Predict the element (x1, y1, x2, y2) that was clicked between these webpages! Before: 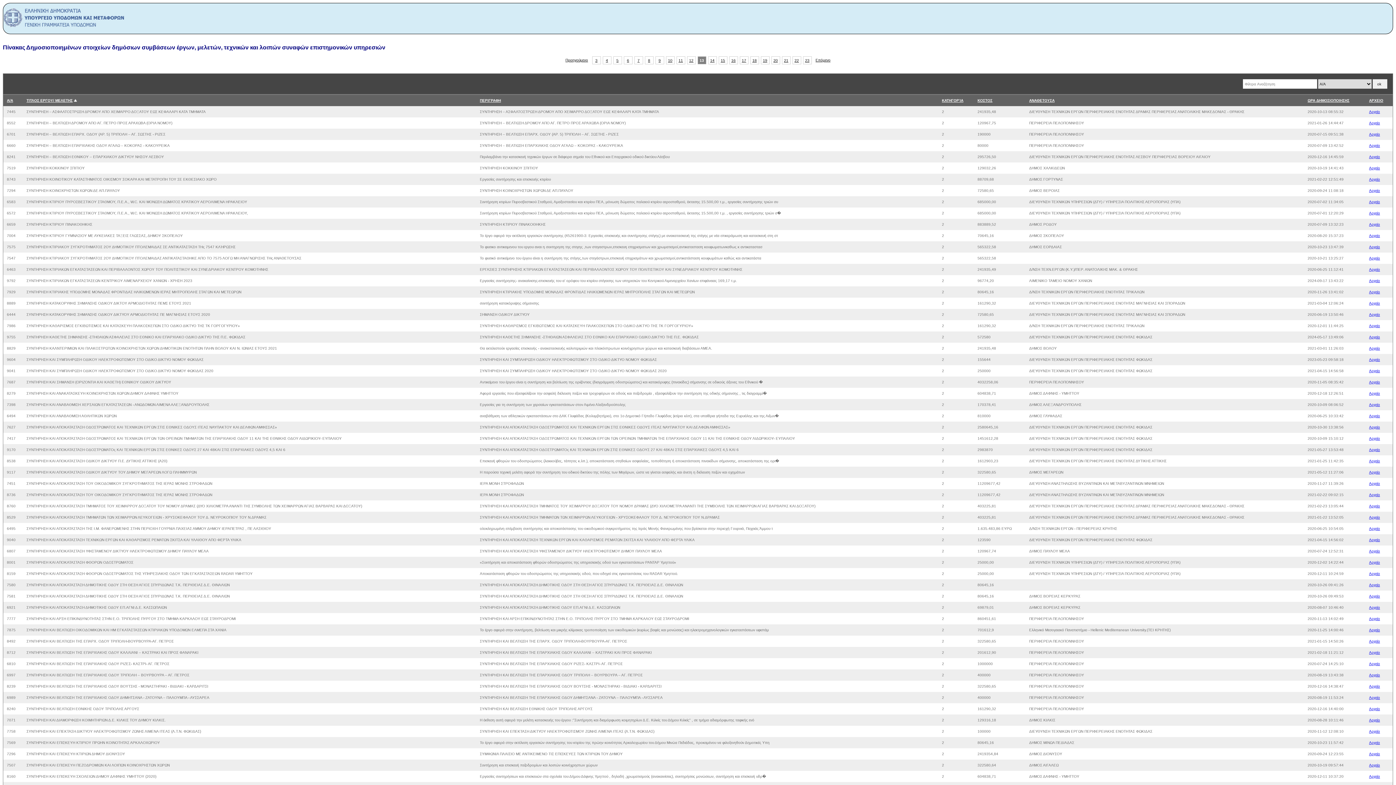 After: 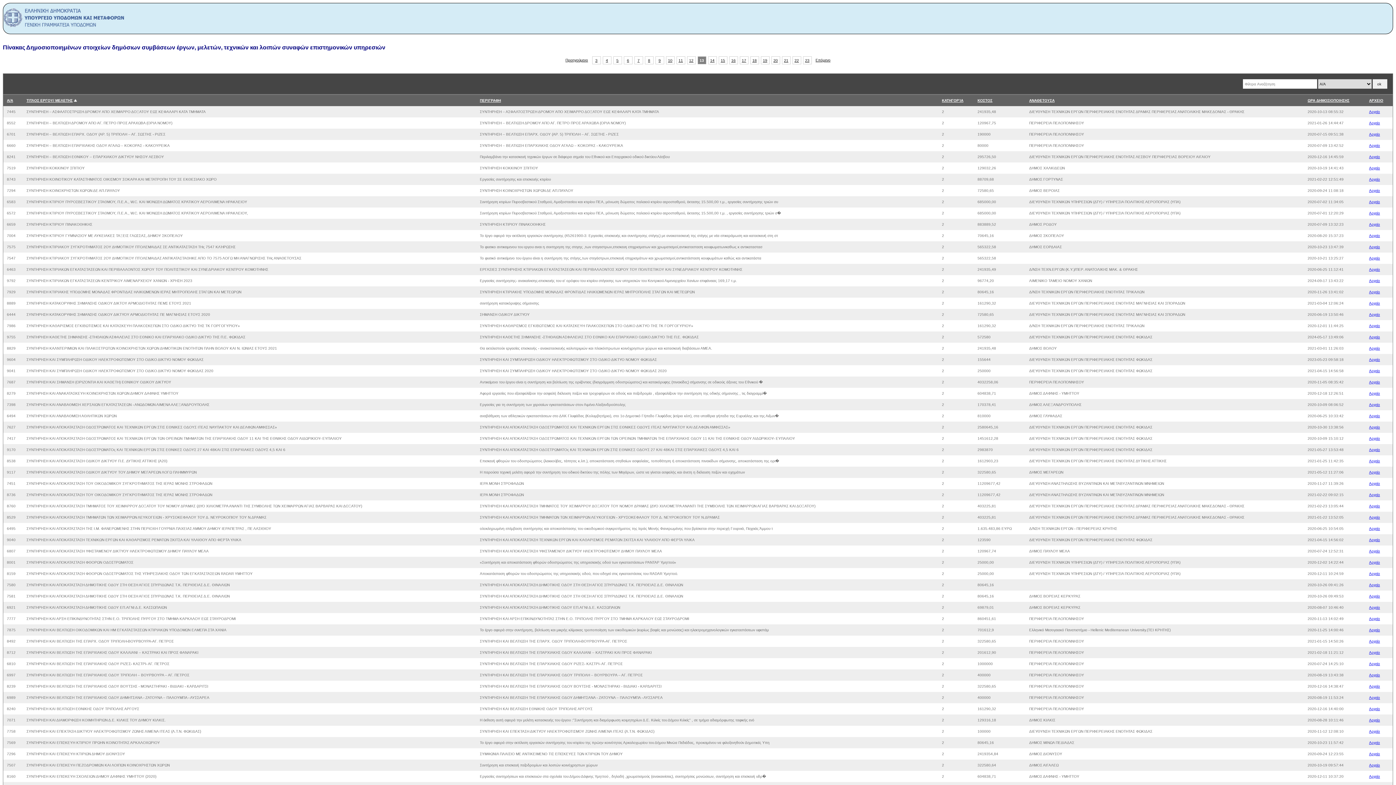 Action: bbox: (1369, 278, 1380, 282) label: Αρχείο